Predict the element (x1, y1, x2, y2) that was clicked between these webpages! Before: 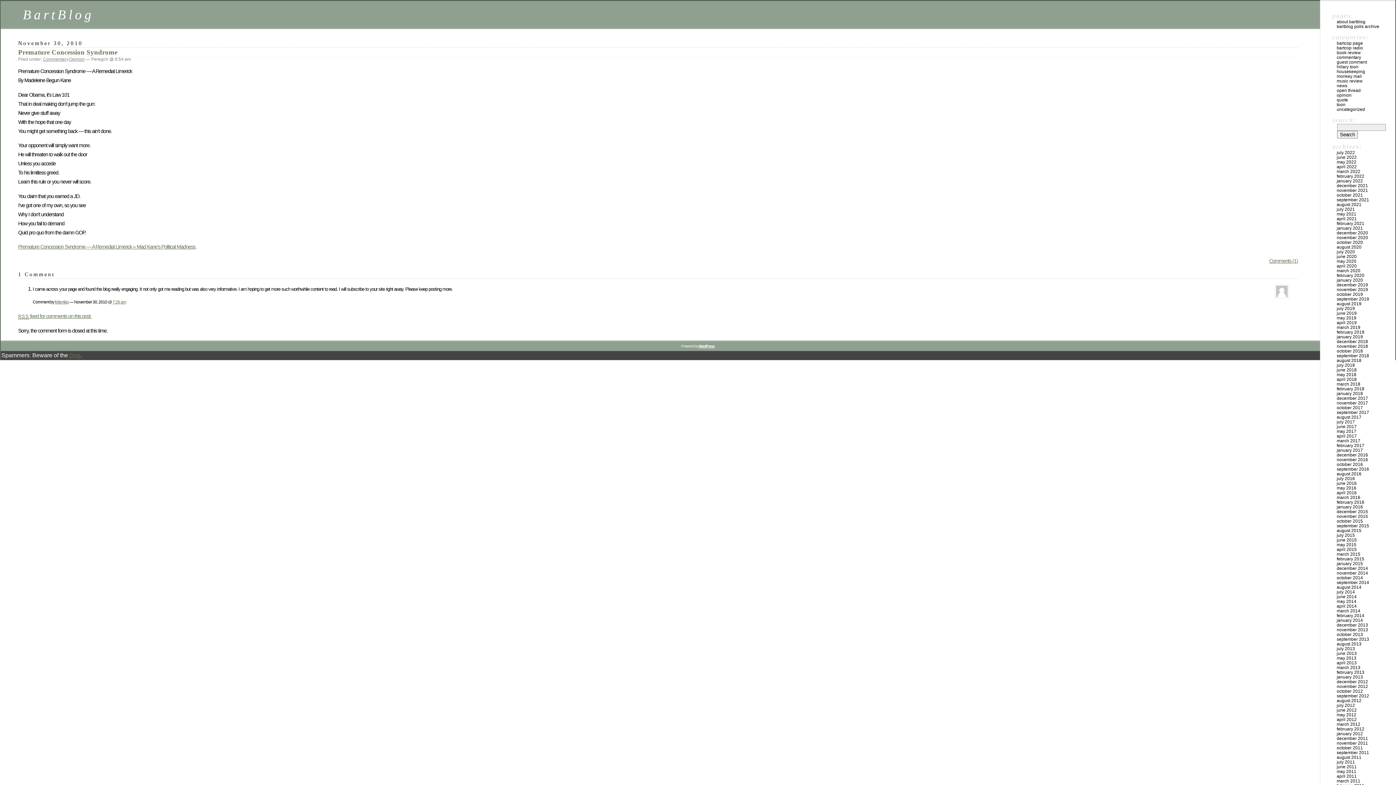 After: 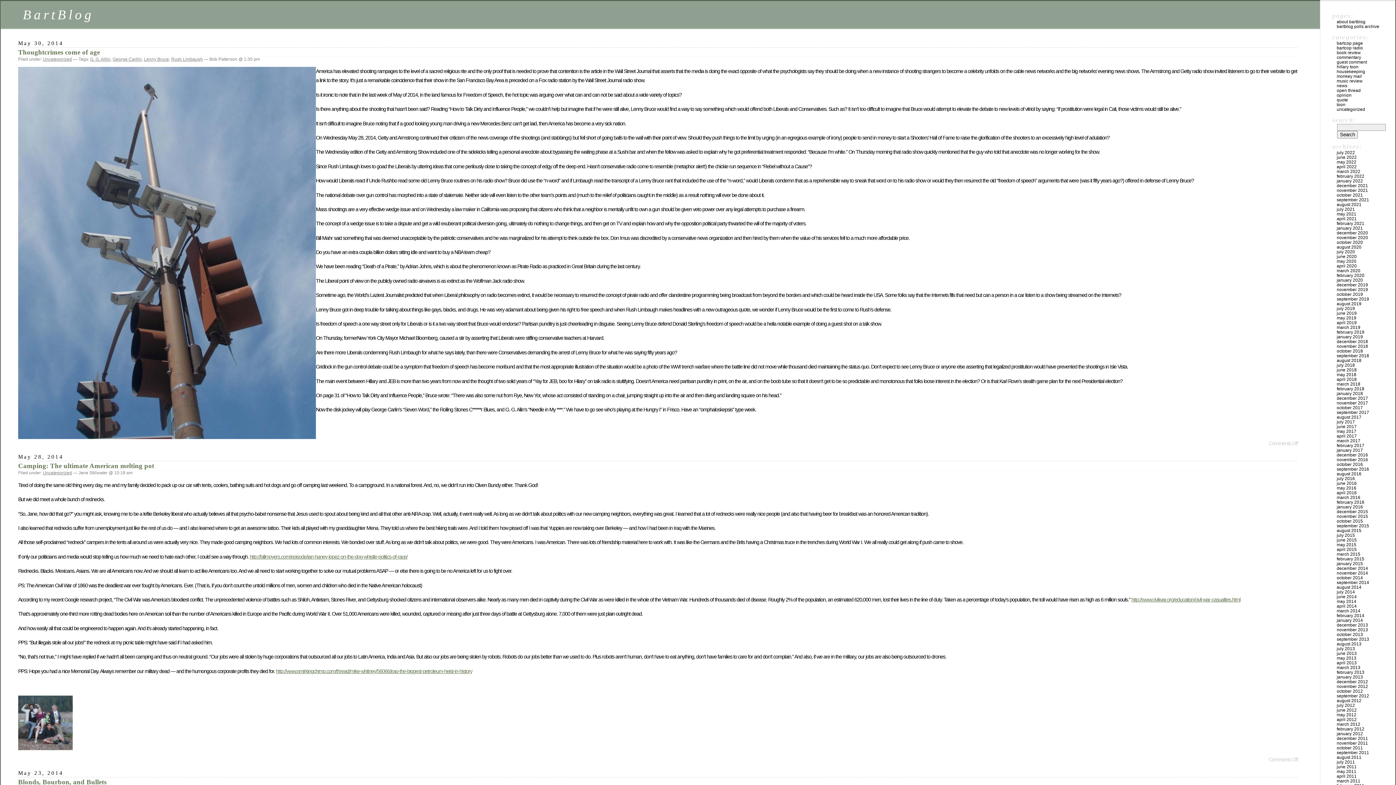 Action: bbox: (1337, 599, 1356, 604) label: may 2014